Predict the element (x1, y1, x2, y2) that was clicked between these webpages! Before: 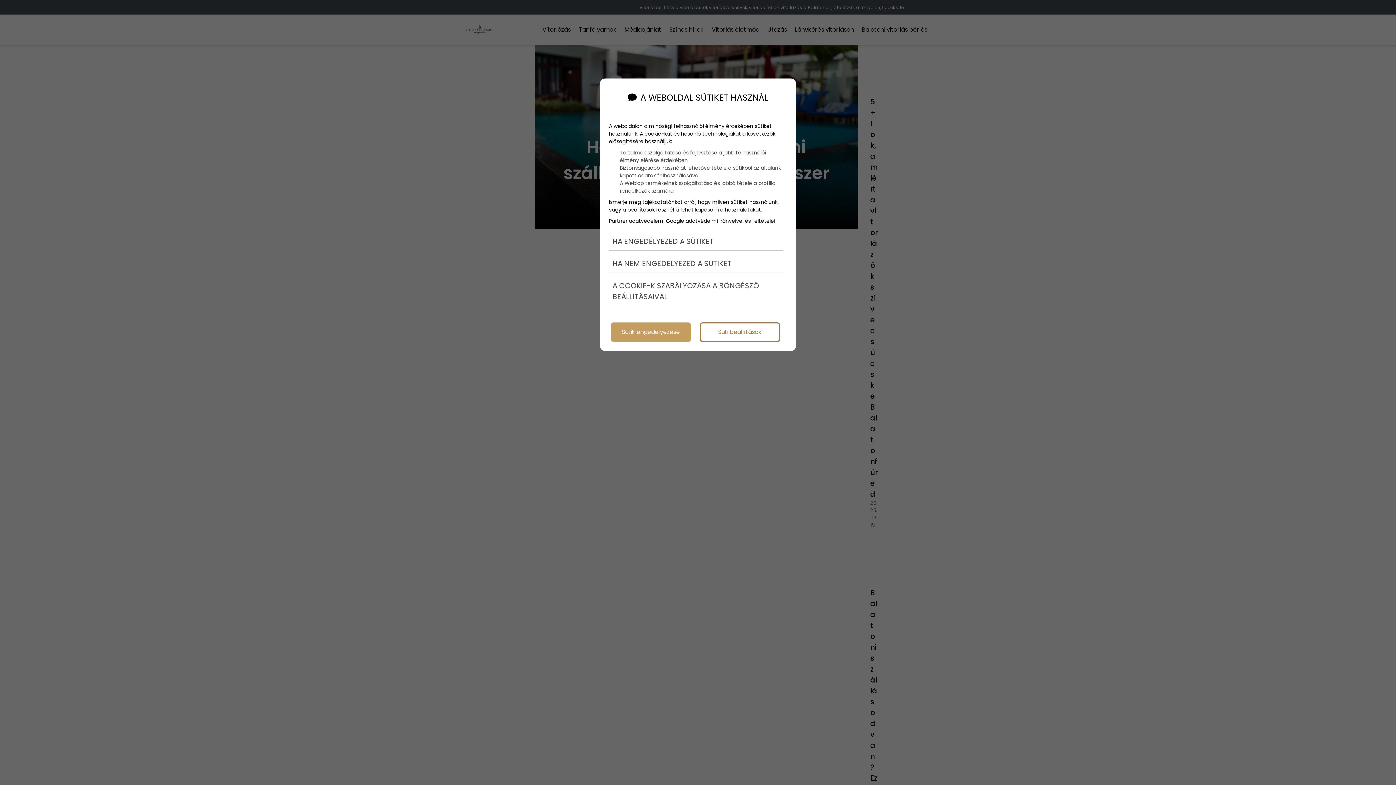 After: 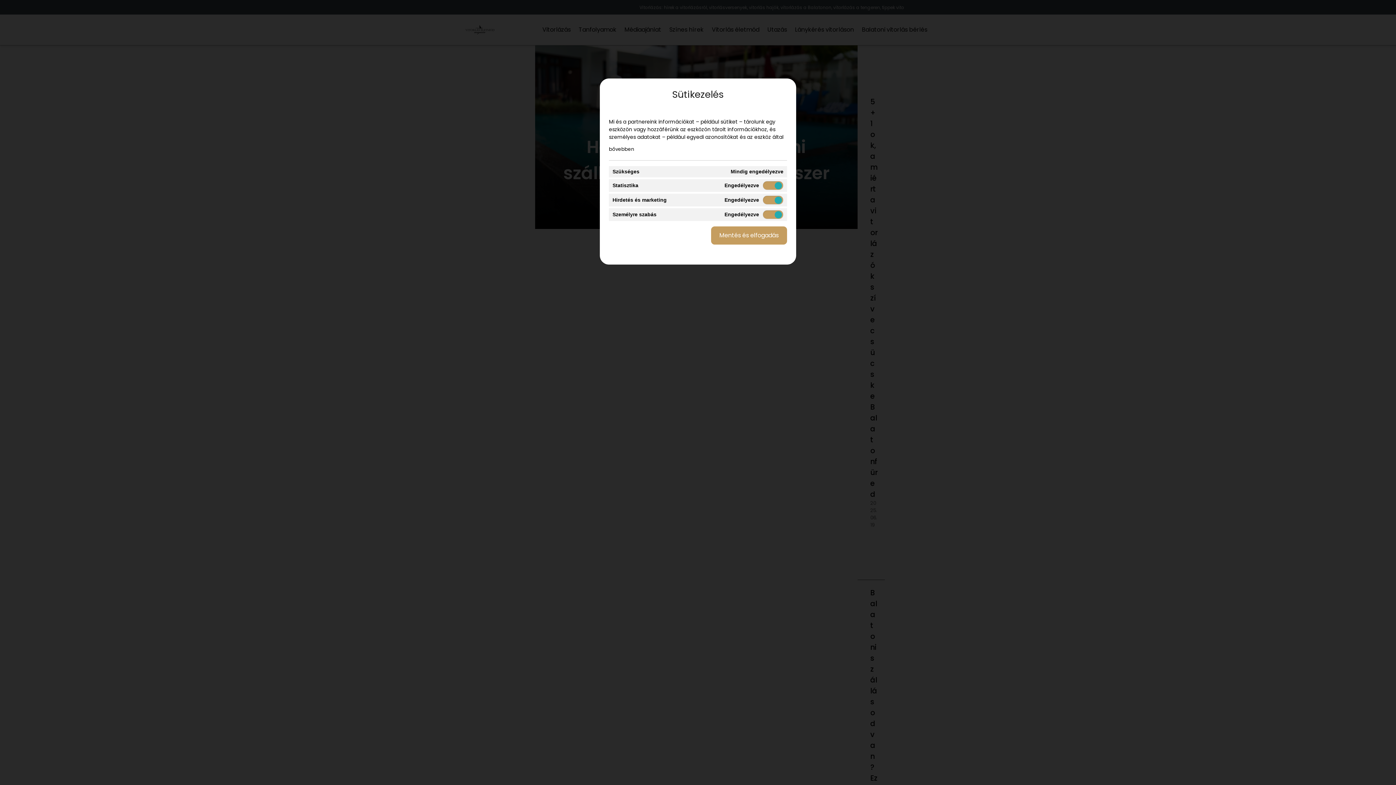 Action: bbox: (700, 322, 780, 342) label: Süti beállítások